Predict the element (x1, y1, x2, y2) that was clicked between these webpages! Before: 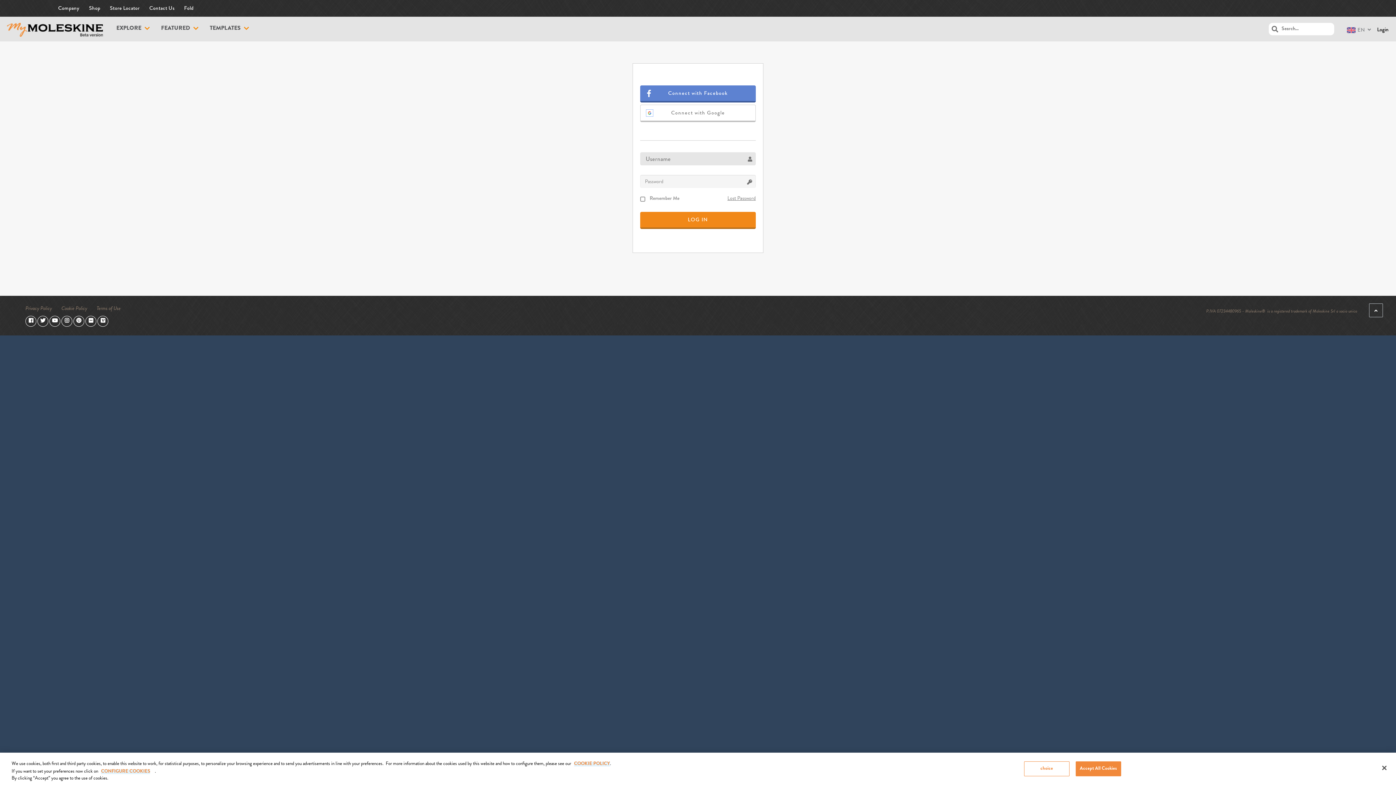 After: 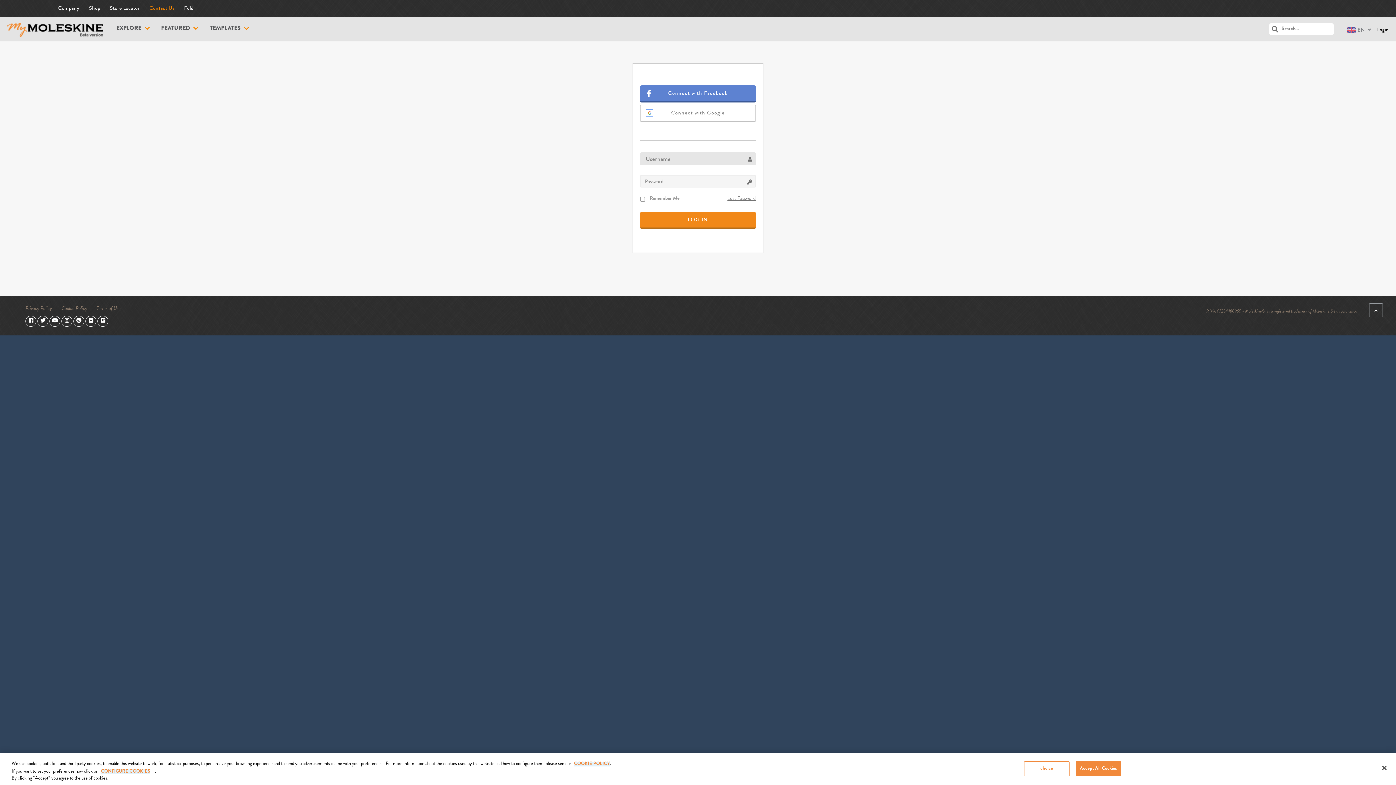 Action: label: Contact Us bbox: (149, 0, 174, 16)